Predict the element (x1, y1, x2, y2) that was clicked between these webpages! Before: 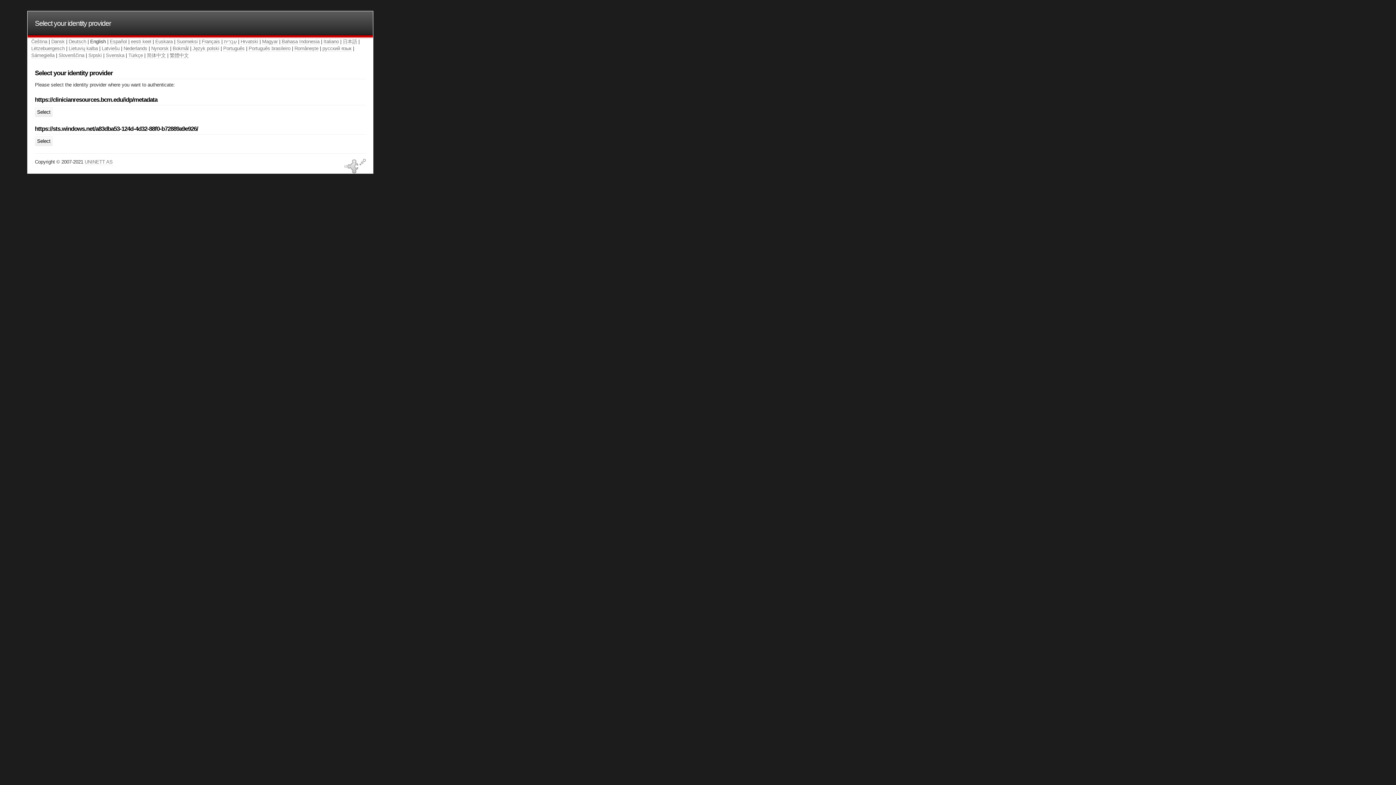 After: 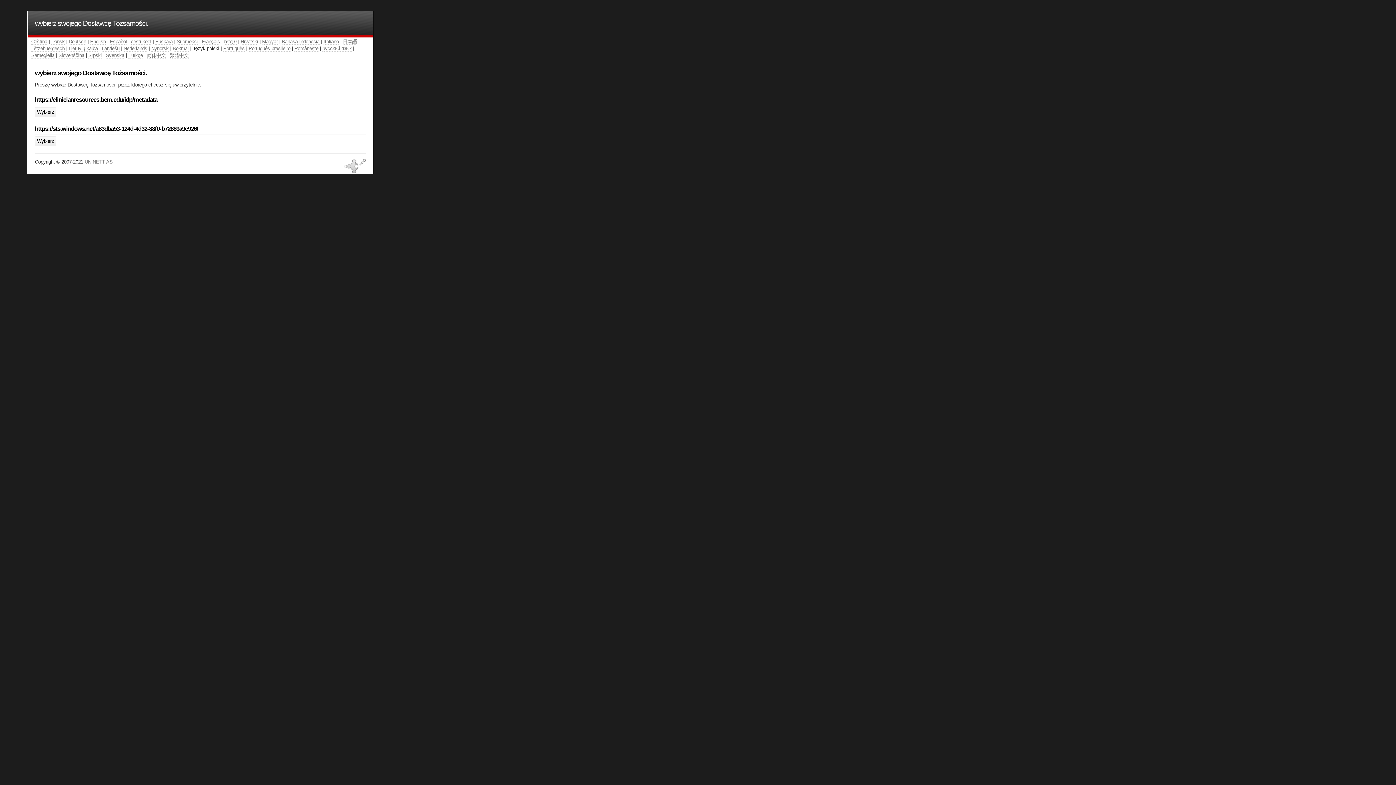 Action: bbox: (192, 45, 219, 51) label: Język polski